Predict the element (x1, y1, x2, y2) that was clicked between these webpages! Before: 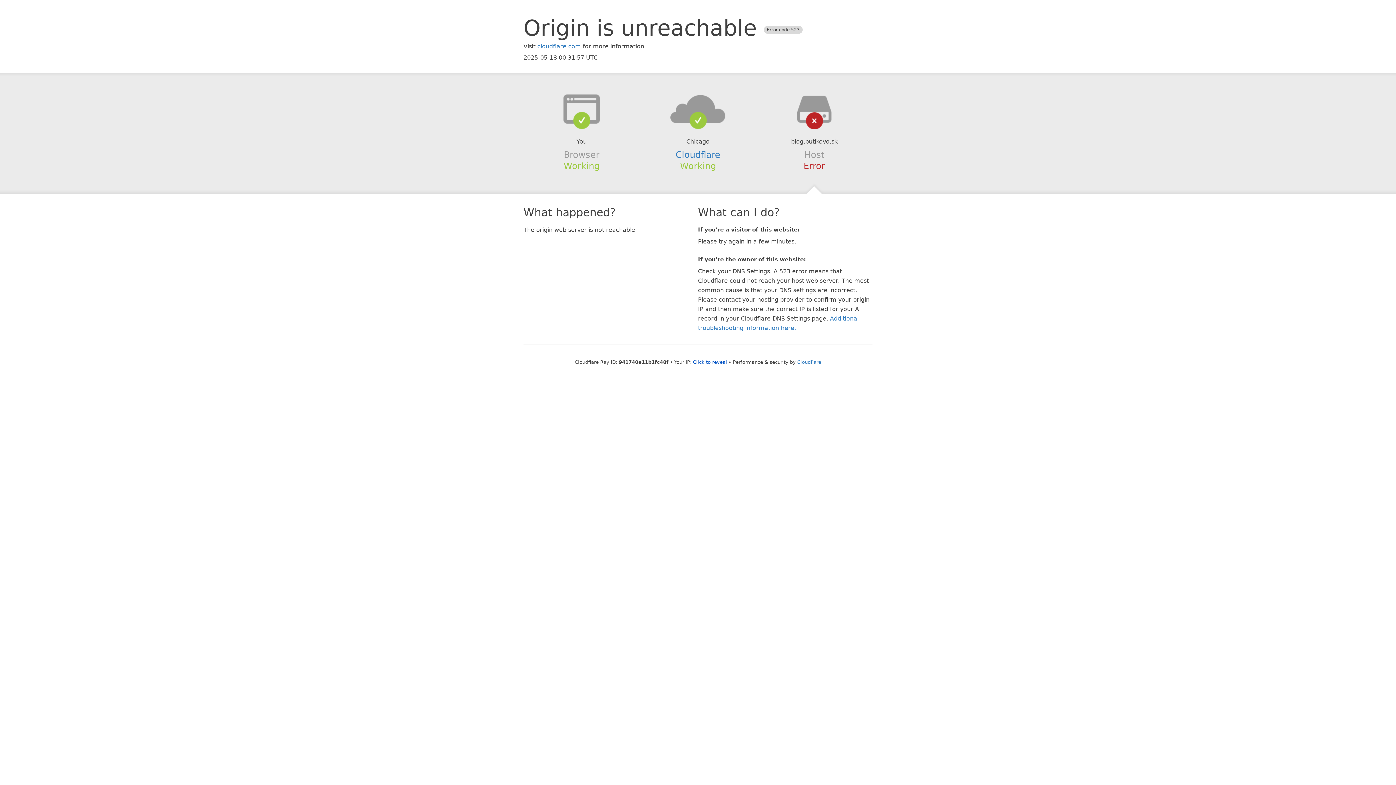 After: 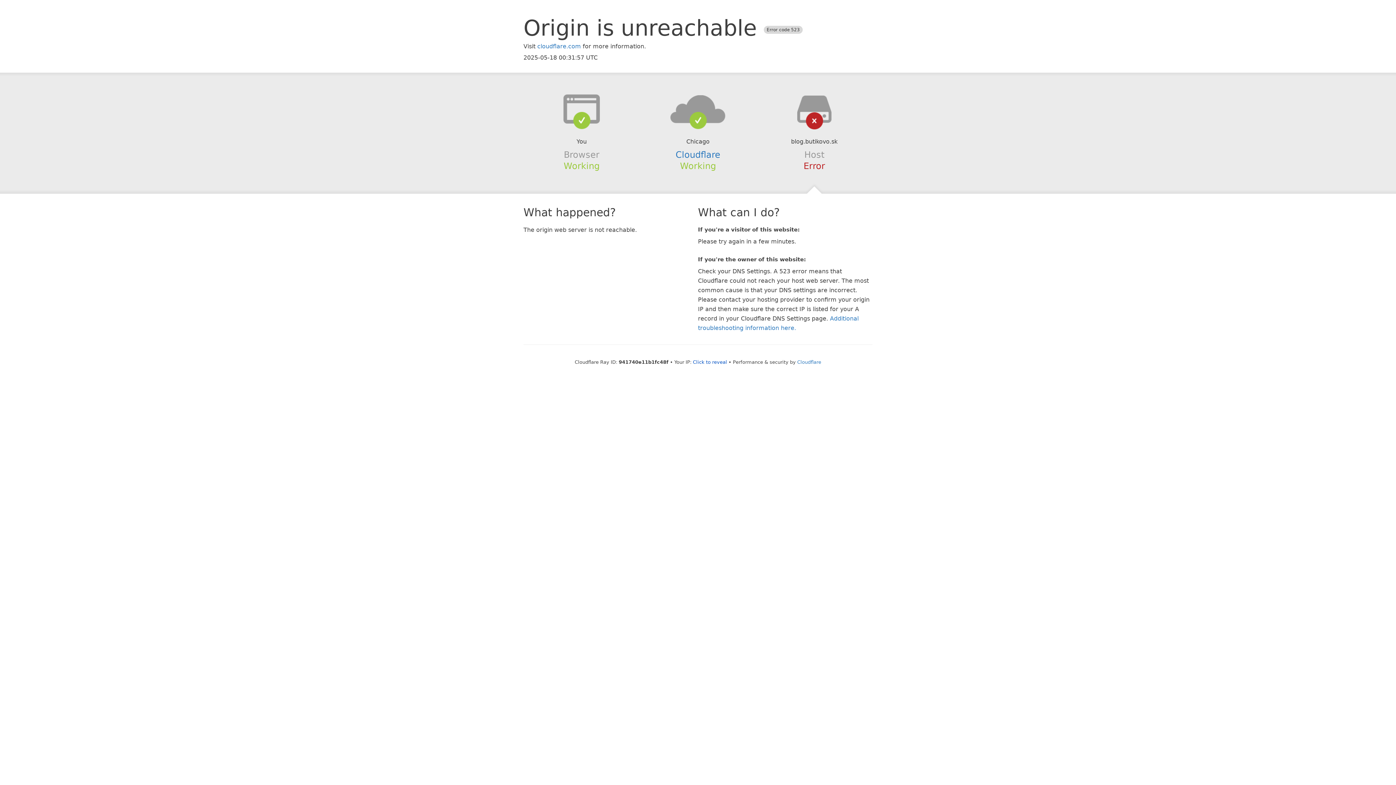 Action: bbox: (639, 94, 756, 123)